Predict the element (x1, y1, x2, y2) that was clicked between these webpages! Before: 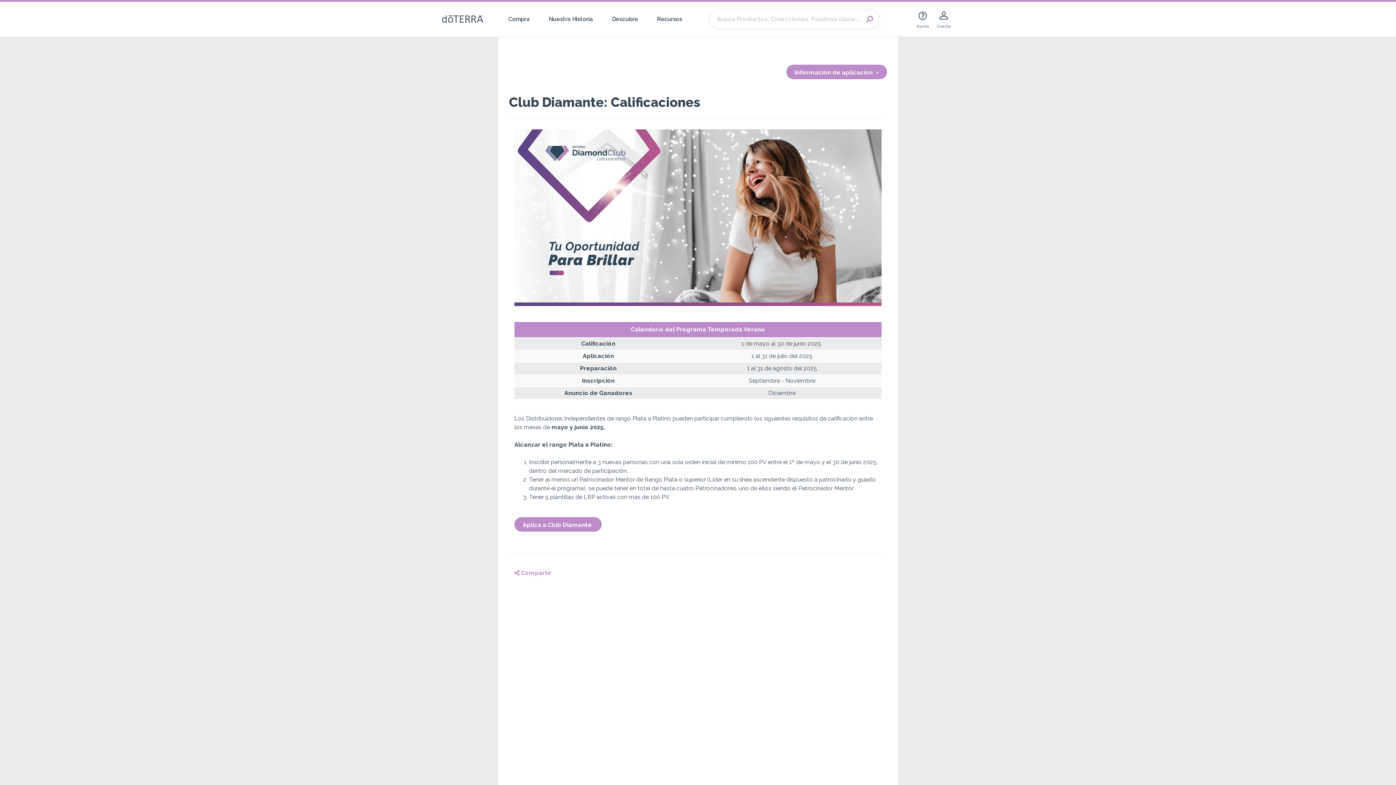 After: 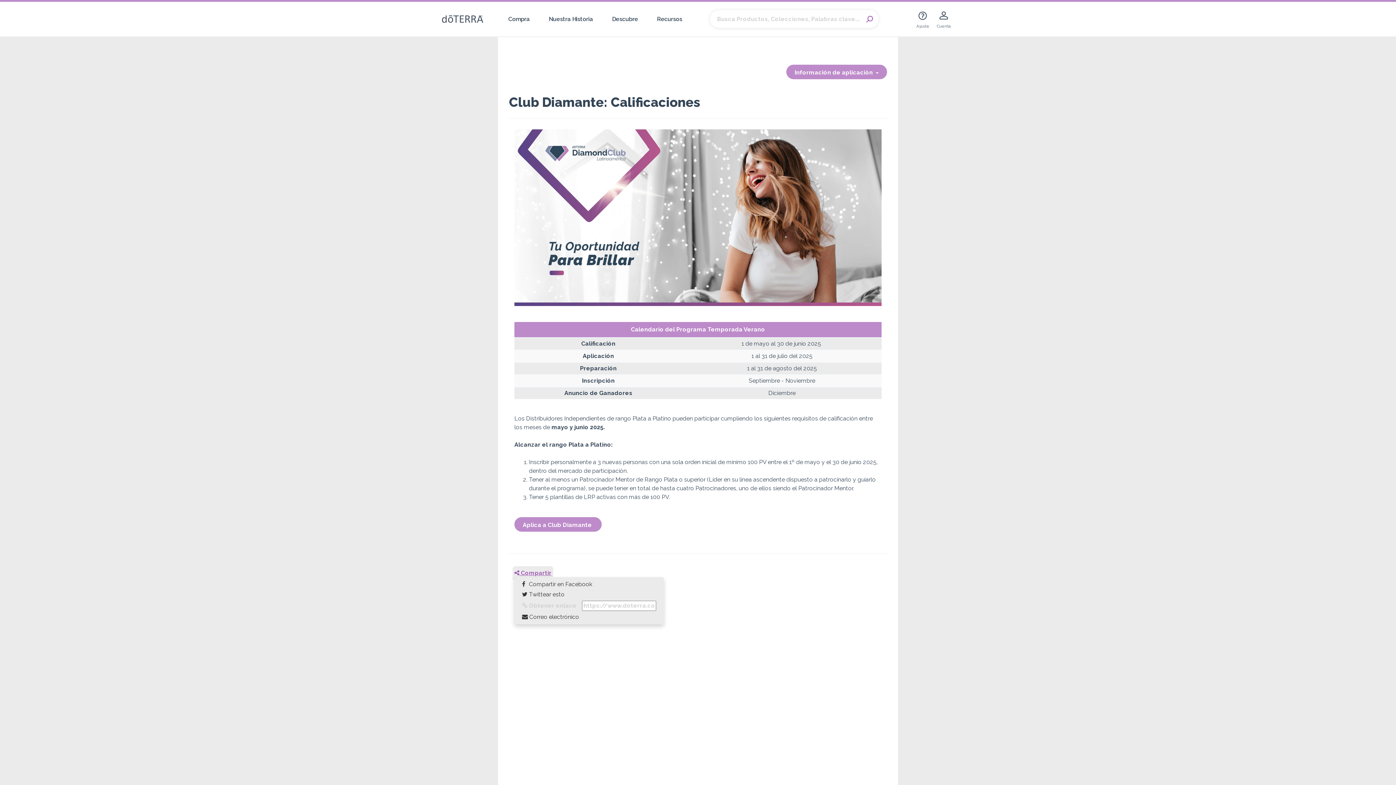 Action: bbox: (514, 569, 551, 576) label:  Compartir